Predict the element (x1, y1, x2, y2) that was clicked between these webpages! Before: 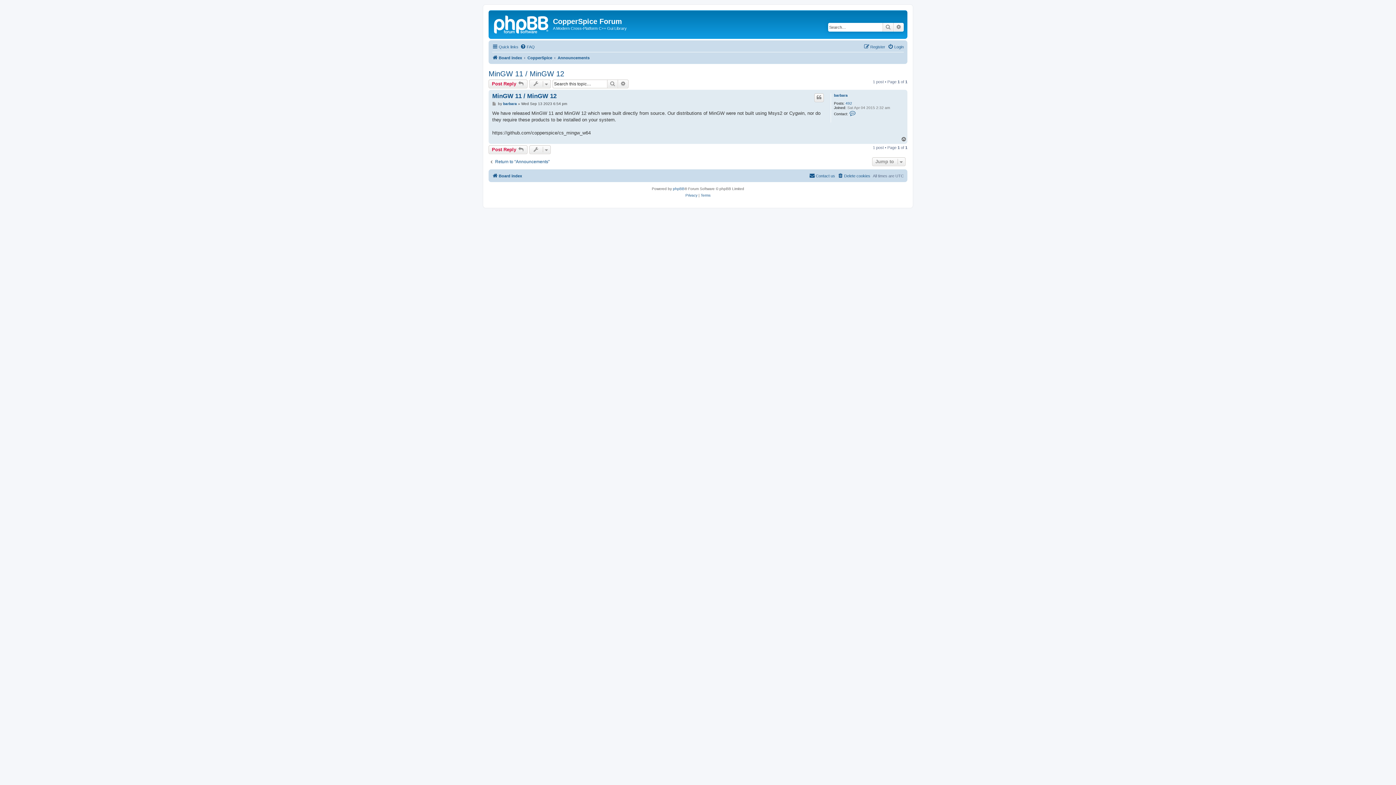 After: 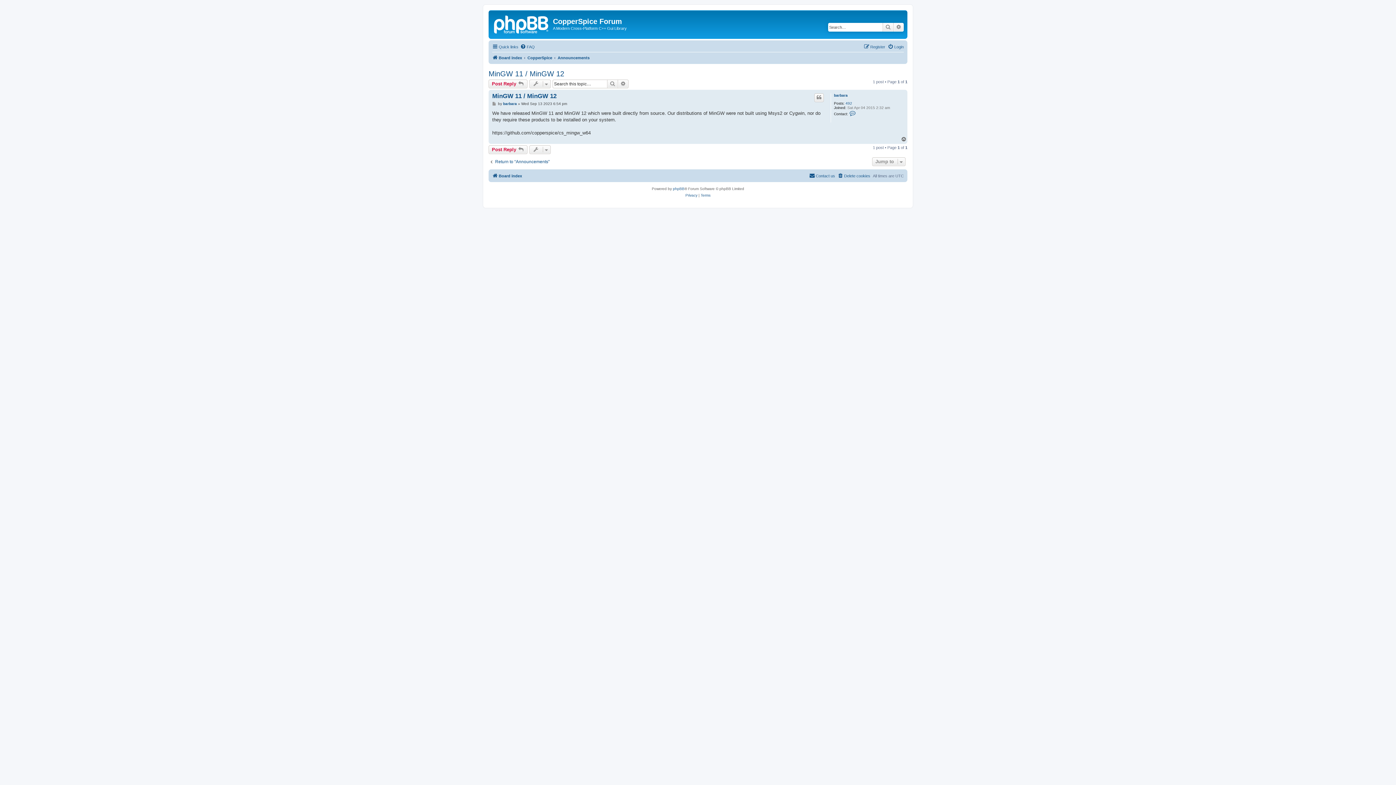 Action: label: Top bbox: (901, 136, 907, 142)